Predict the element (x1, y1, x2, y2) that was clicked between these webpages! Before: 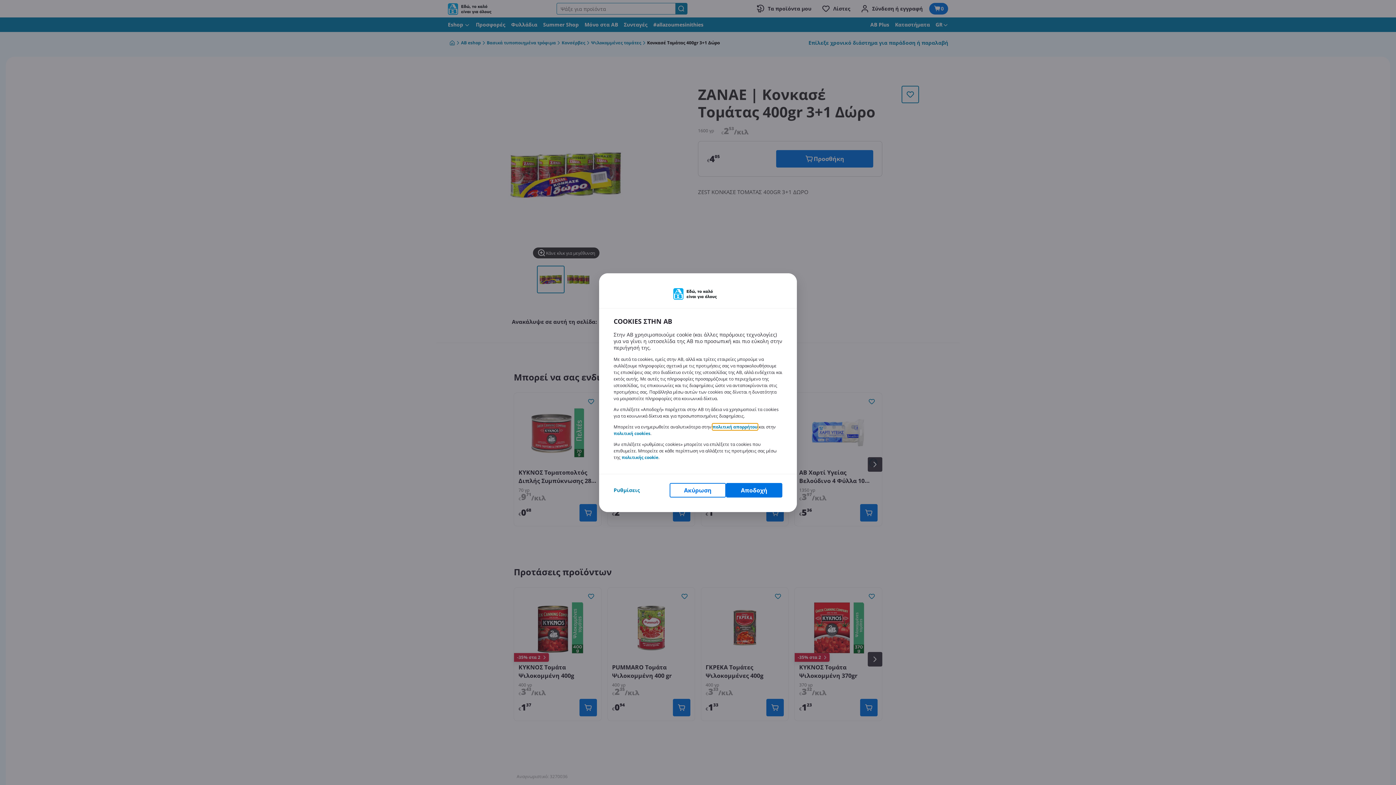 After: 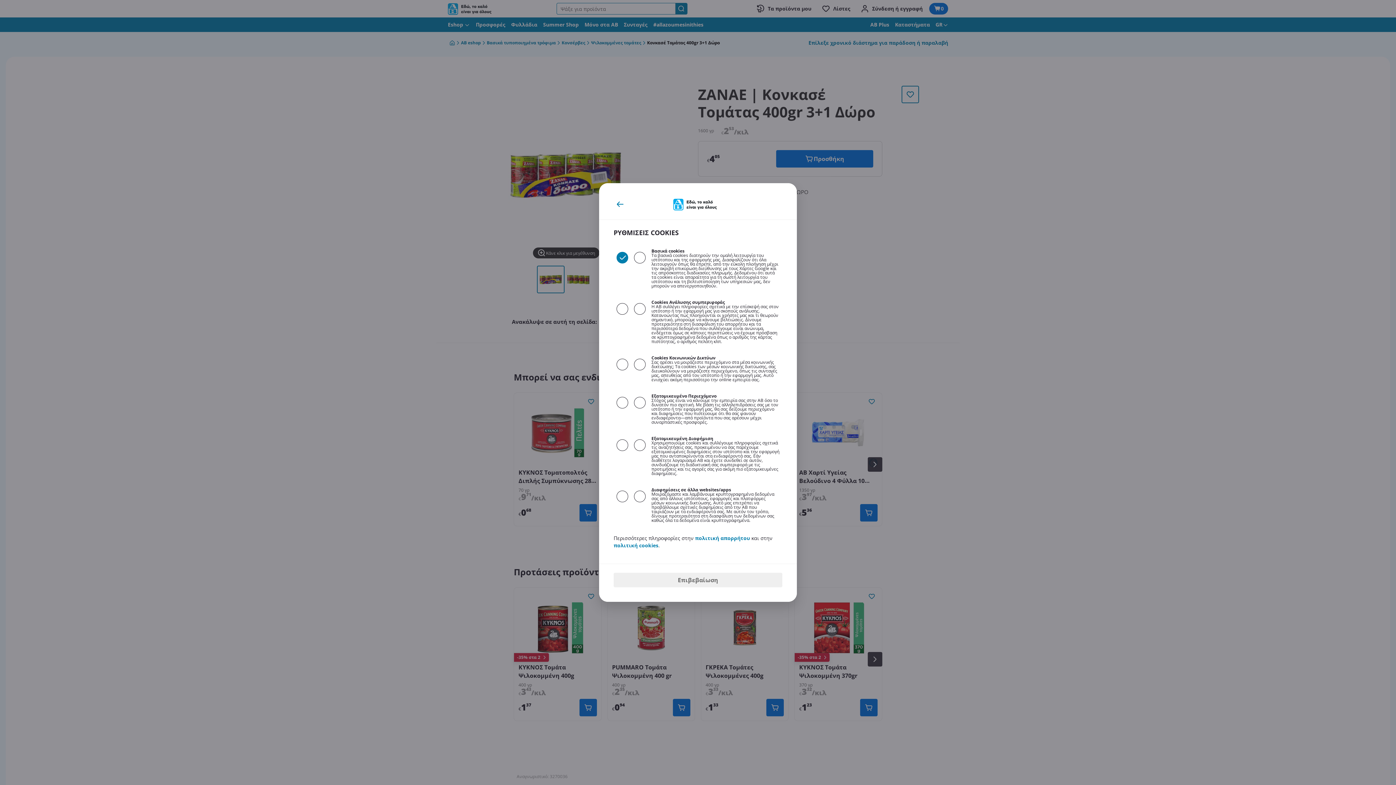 Action: label: Ρυθμίσεις bbox: (613, 486, 640, 494)